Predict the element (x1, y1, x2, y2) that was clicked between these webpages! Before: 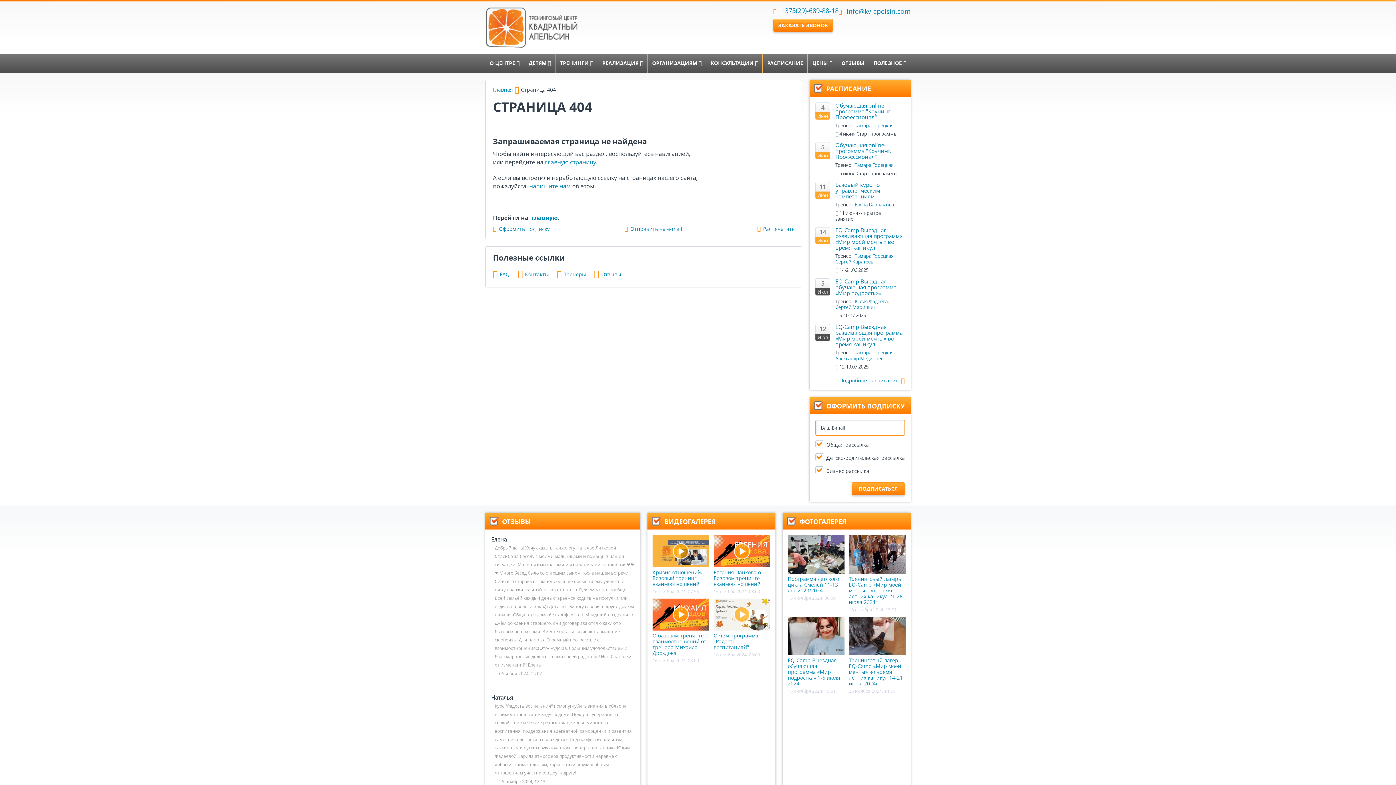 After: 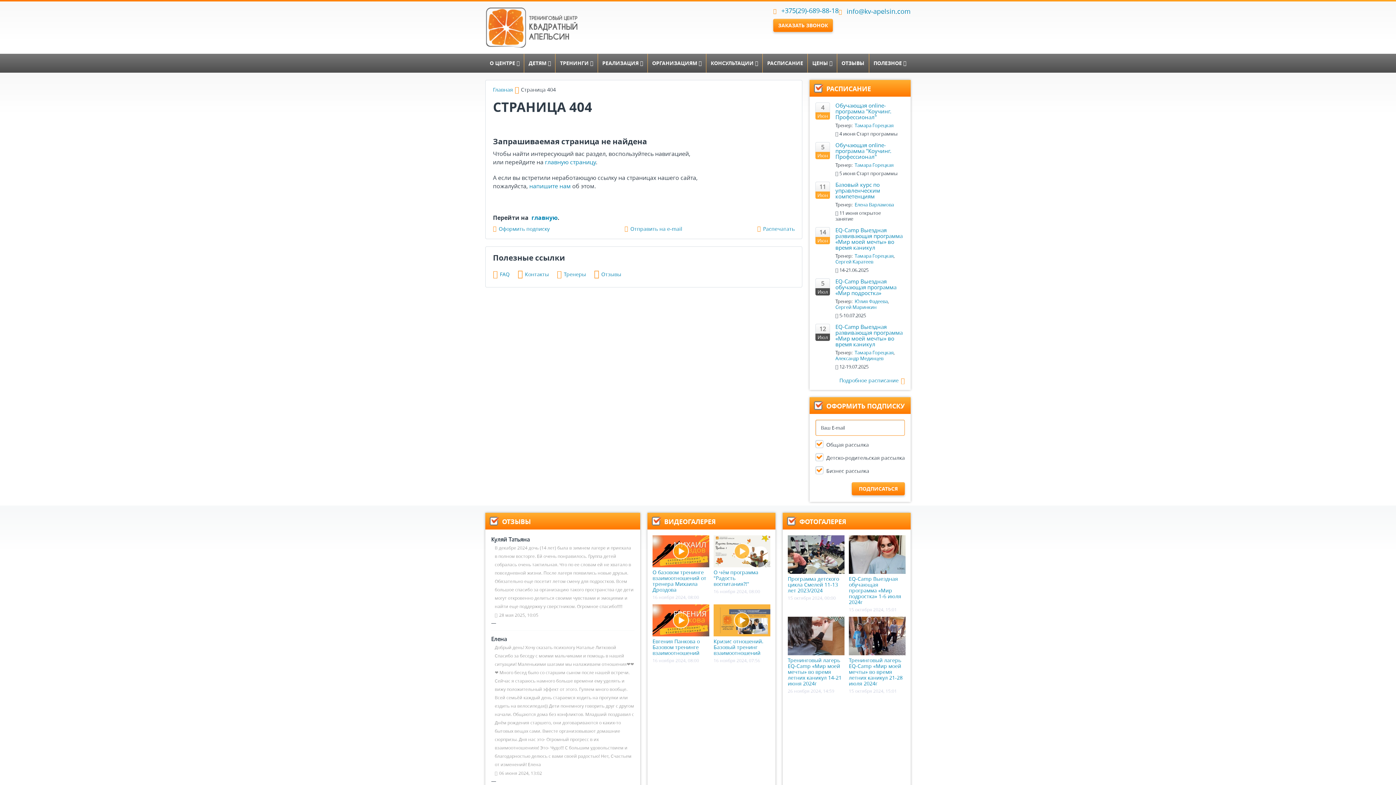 Action: bbox: (555, 53, 597, 72) label: ТРЕНИНГИ